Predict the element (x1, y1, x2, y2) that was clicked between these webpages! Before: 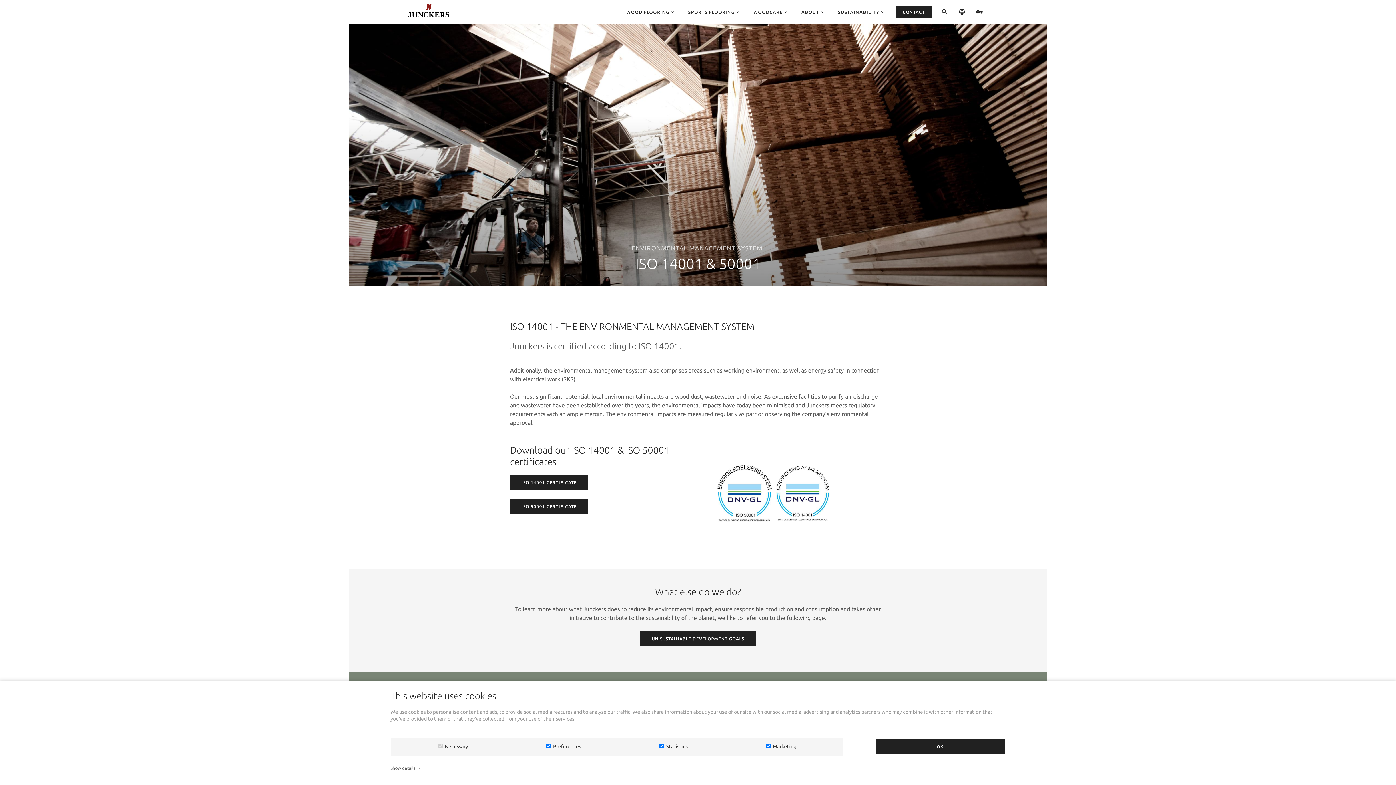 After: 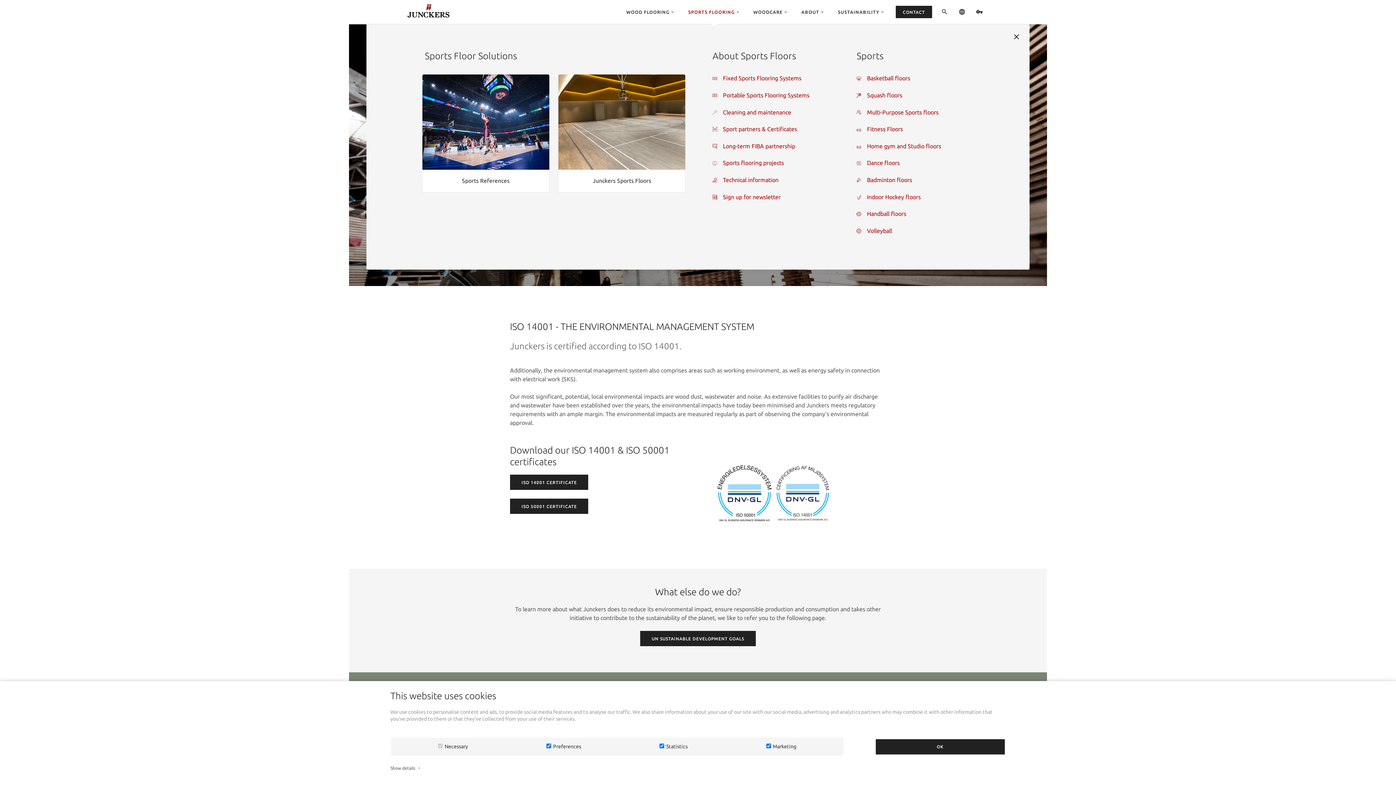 Action: label: SPORTS FLOORING
keyboard_arrow_down bbox: (682, 0, 746, 24)